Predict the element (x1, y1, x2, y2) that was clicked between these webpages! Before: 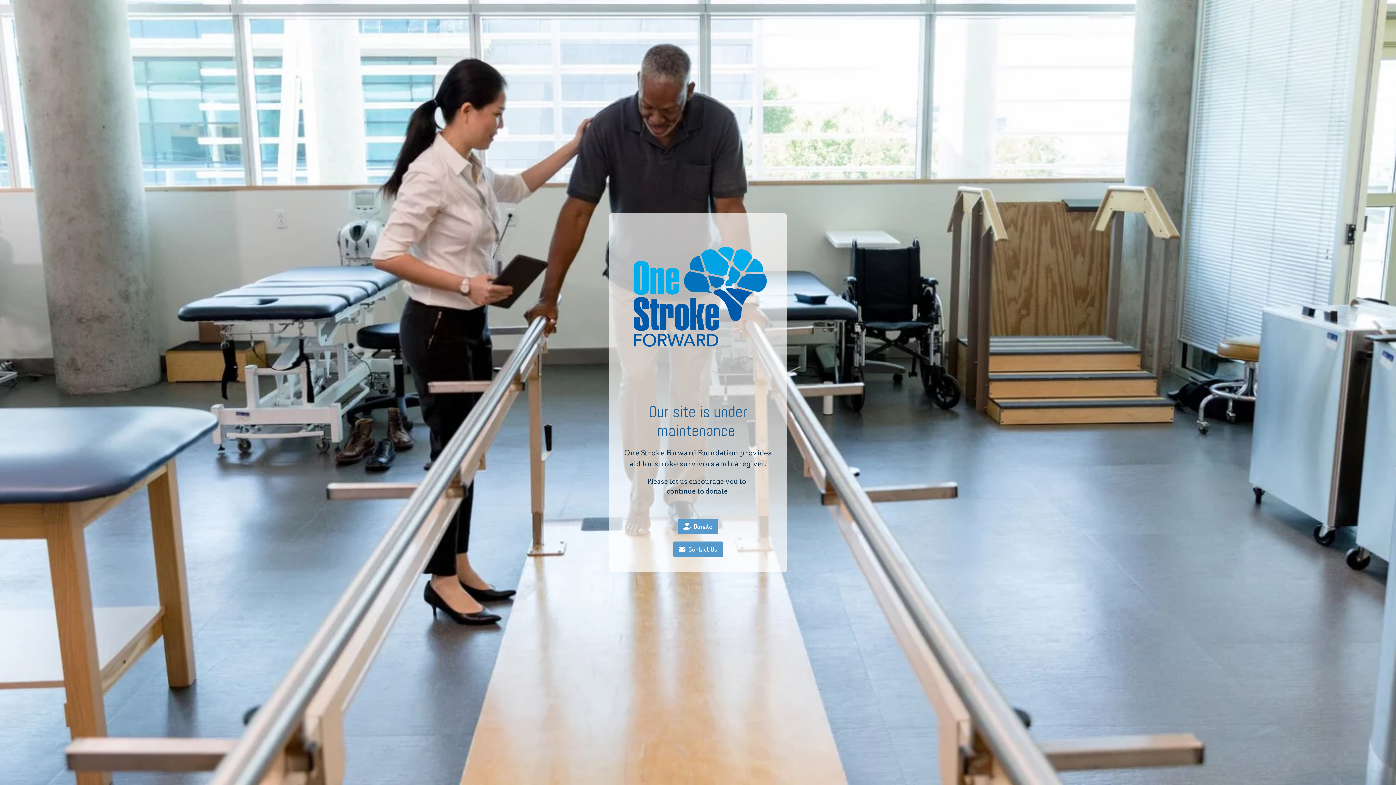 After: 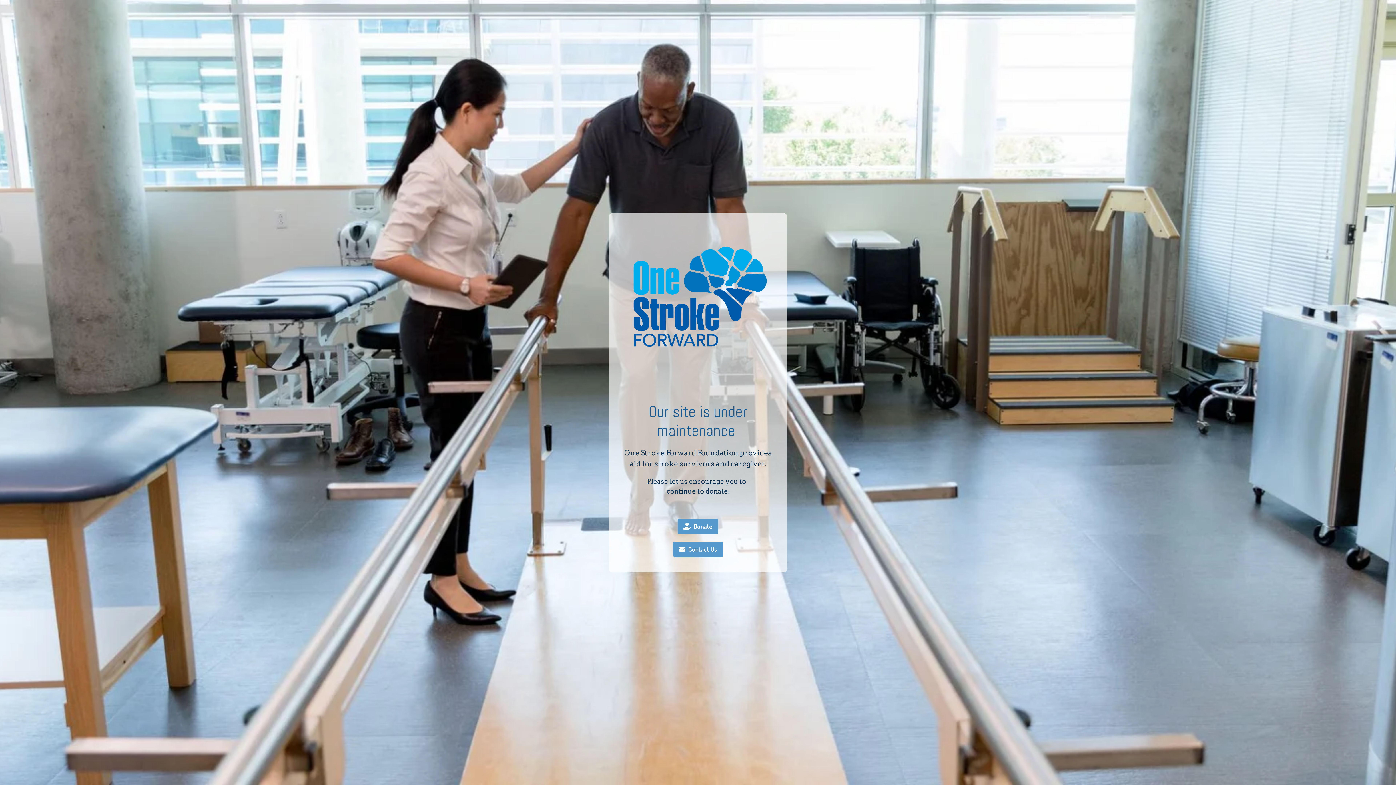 Action: bbox: (673, 541, 723, 557) label: Contact Us